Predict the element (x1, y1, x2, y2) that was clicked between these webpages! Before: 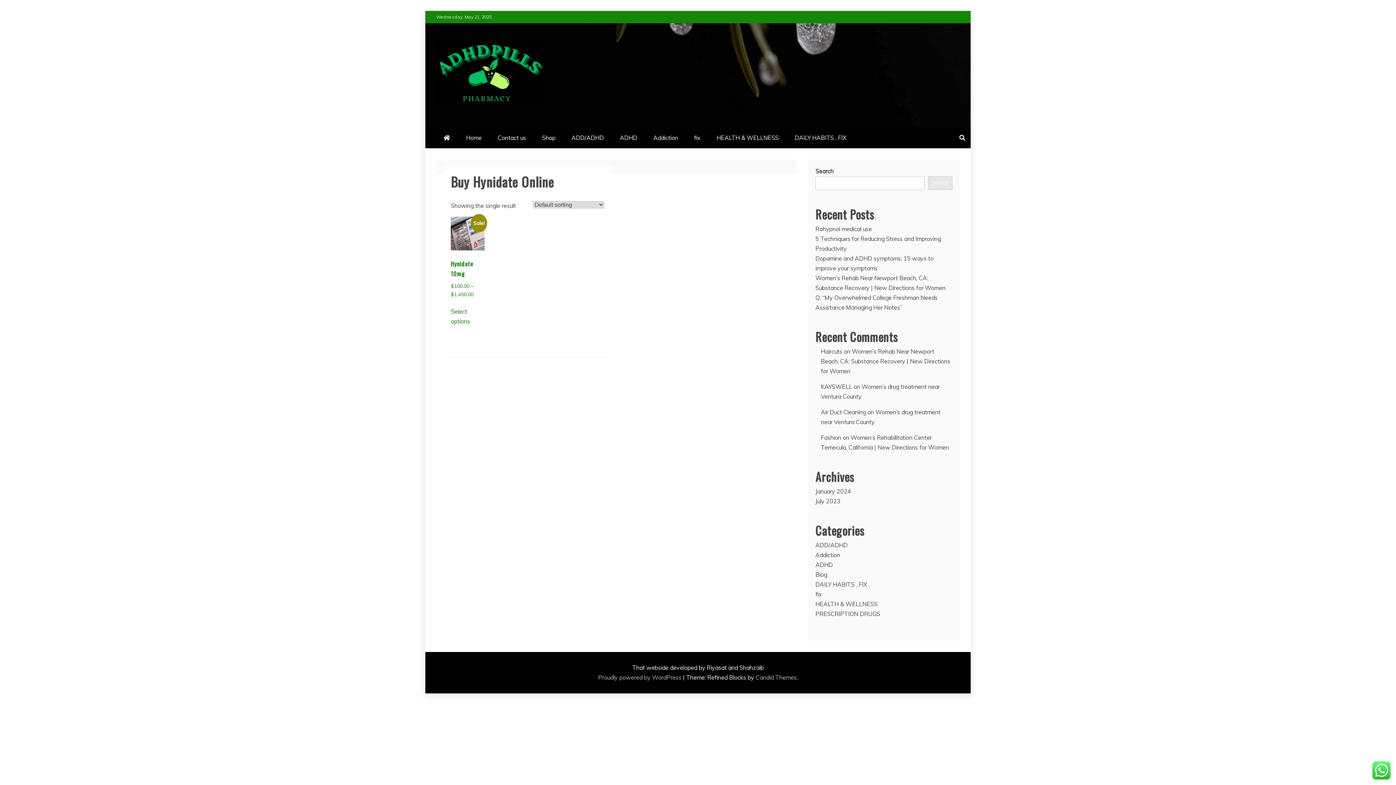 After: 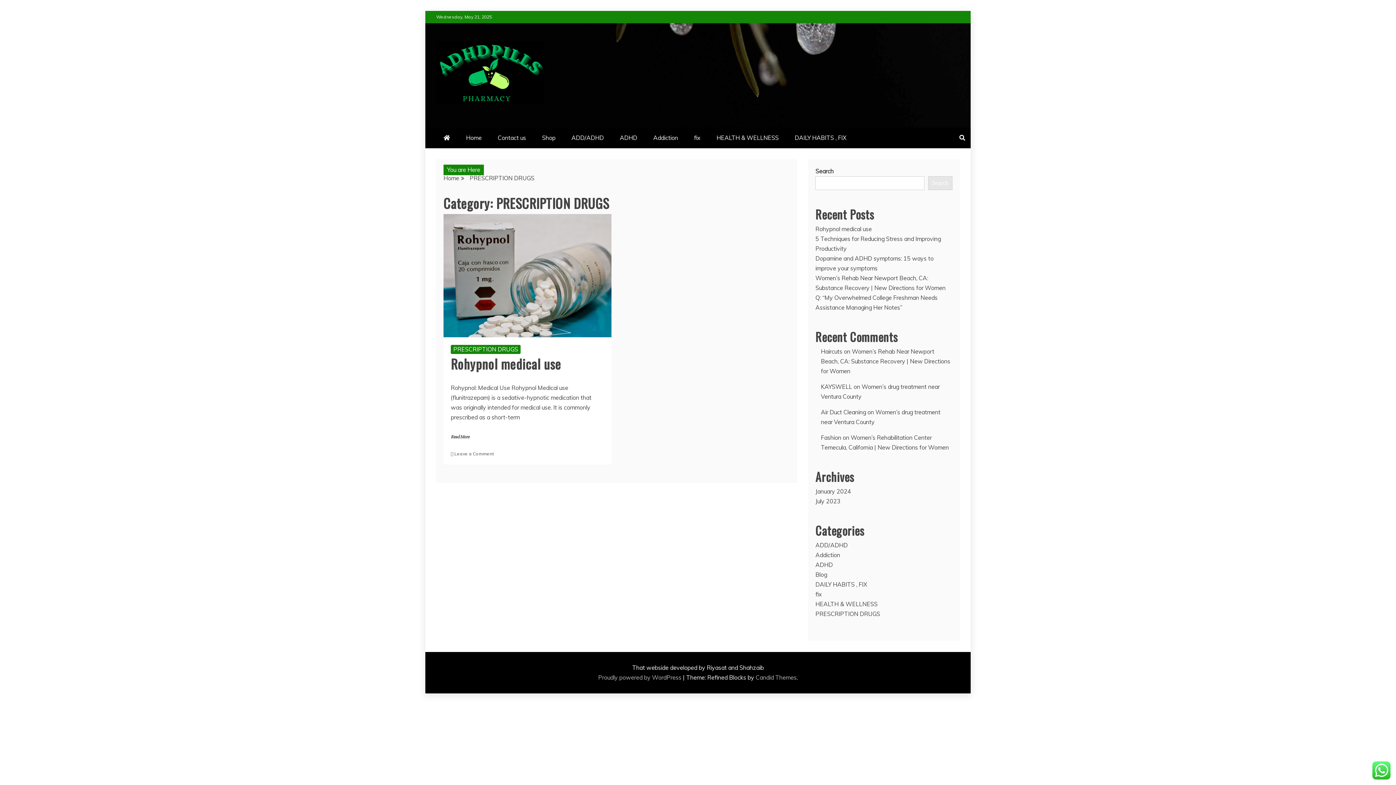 Action: bbox: (815, 610, 880, 617) label: PRESCRIPTION DRUGS